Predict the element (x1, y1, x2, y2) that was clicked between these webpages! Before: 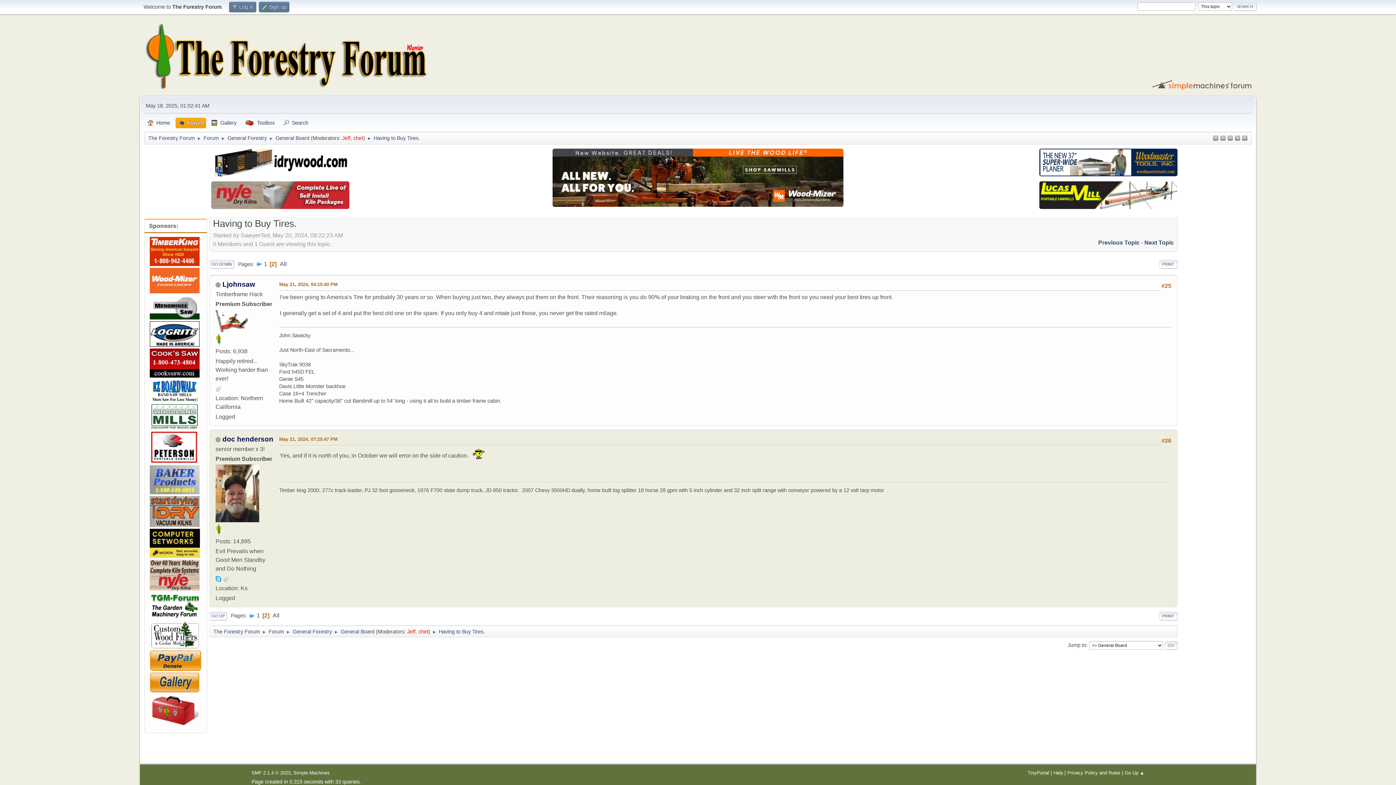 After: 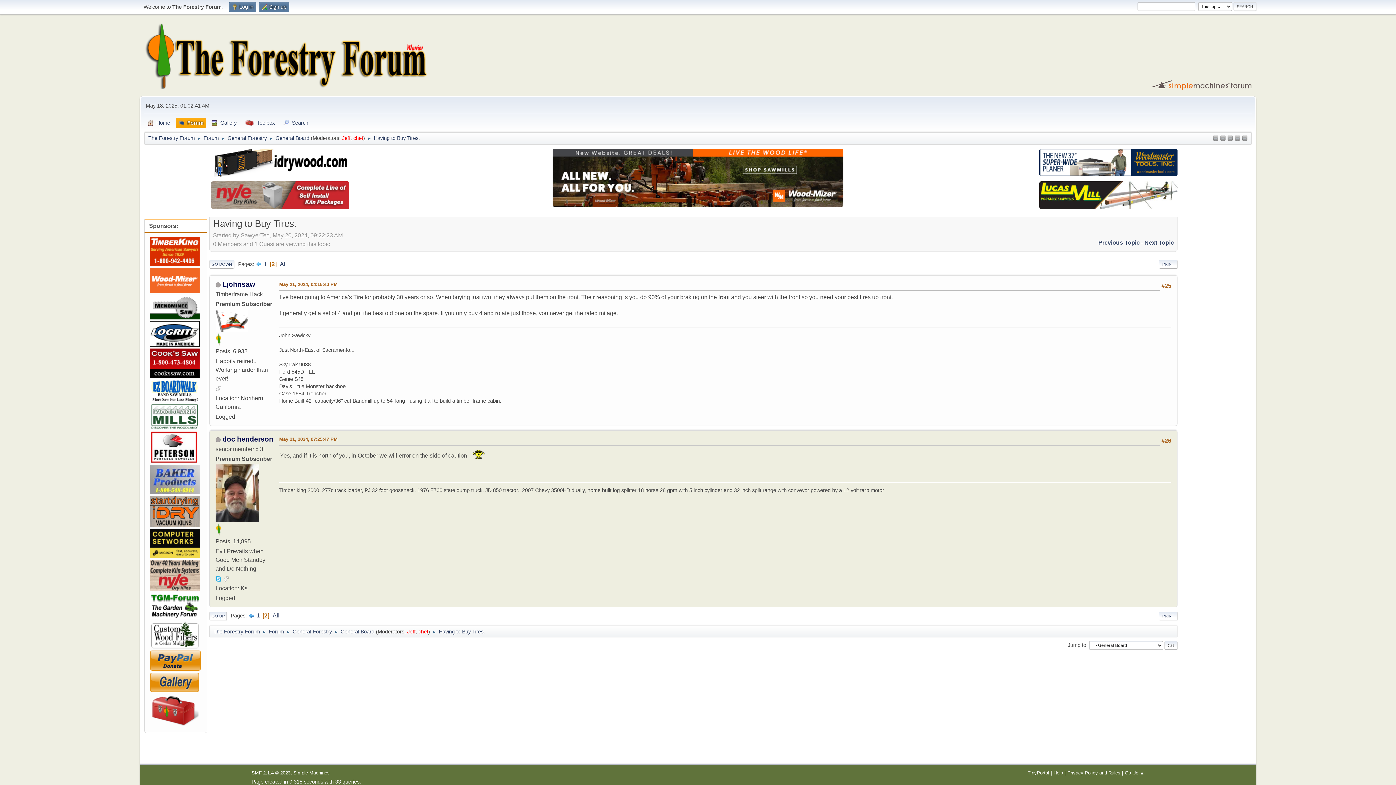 Action: bbox: (149, 261, 199, 267)